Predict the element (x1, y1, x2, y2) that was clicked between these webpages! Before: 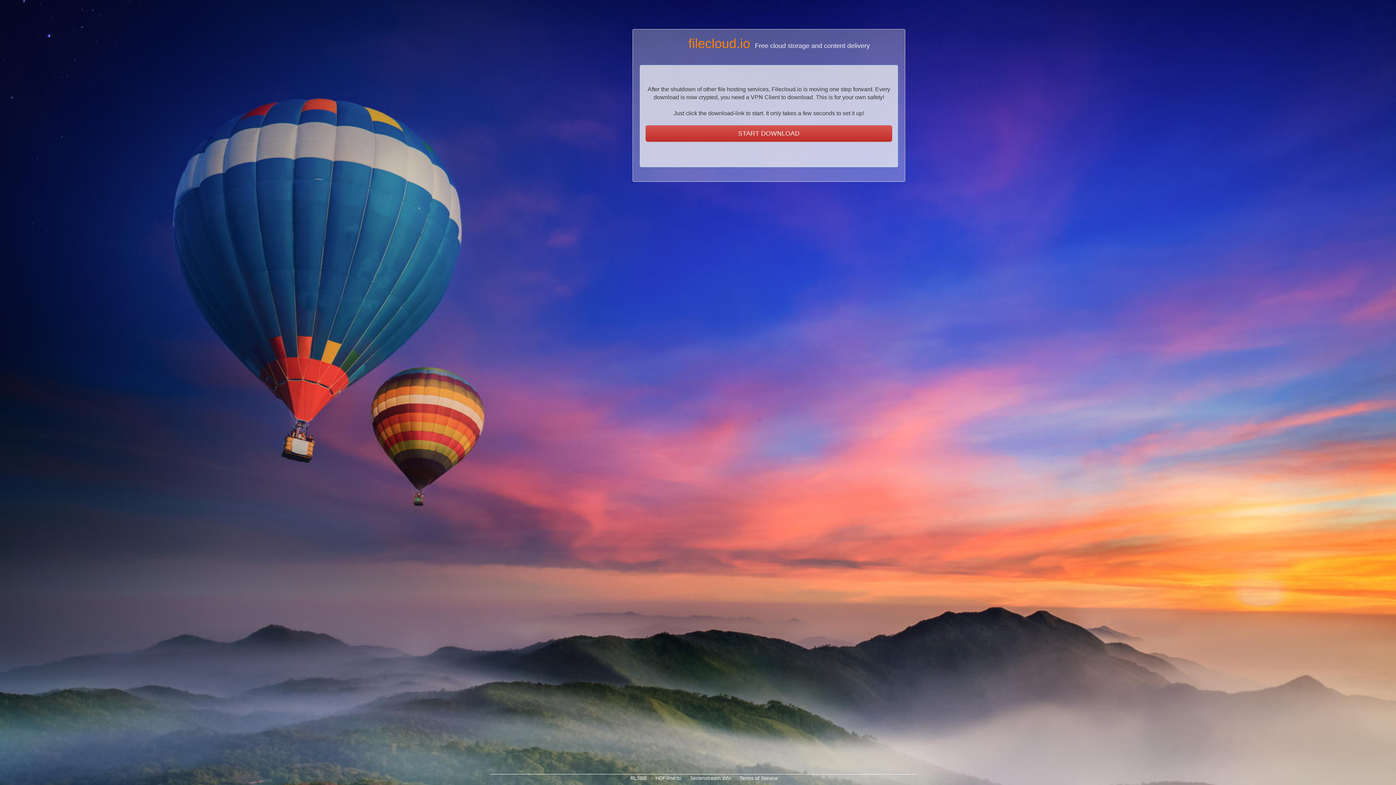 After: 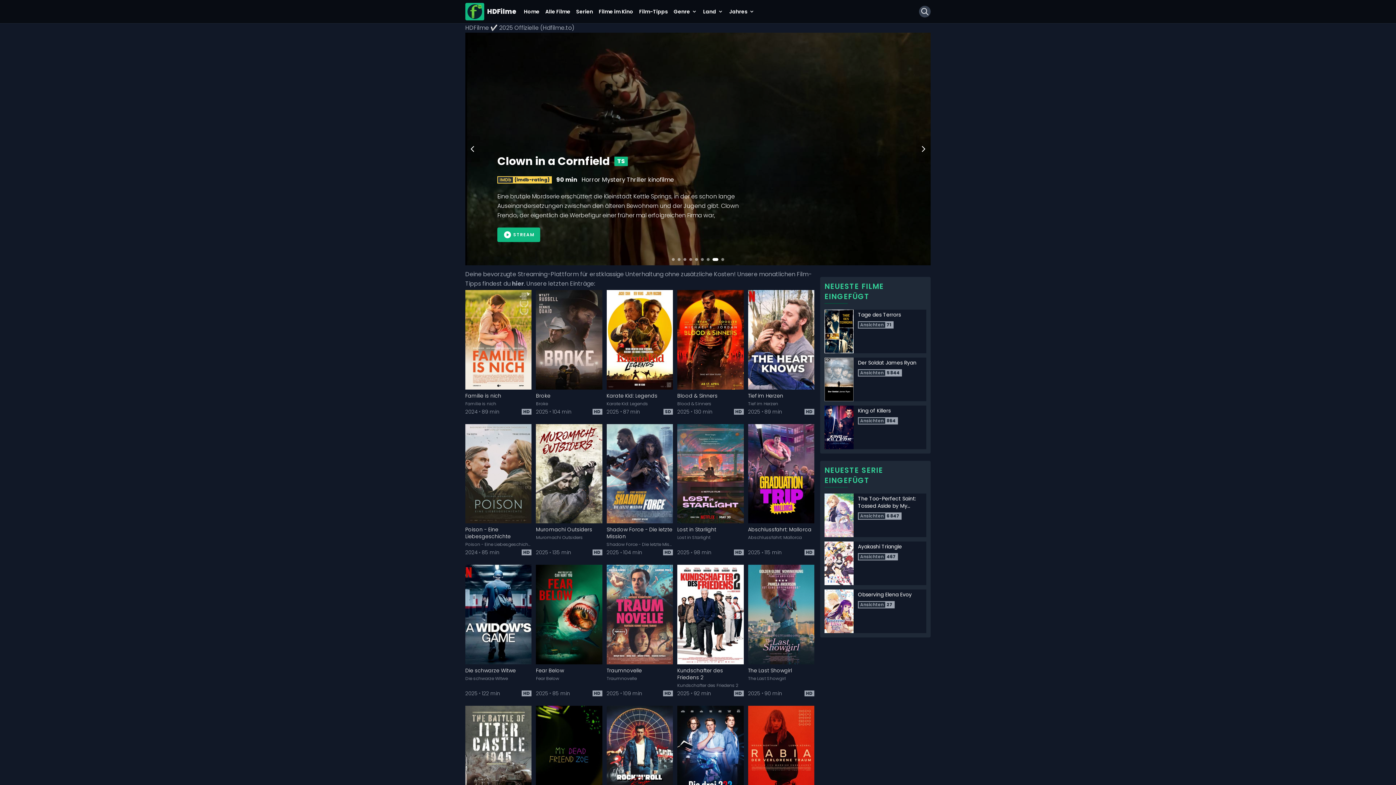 Action: bbox: (654, 775, 681, 781) label:  HDFilme.to